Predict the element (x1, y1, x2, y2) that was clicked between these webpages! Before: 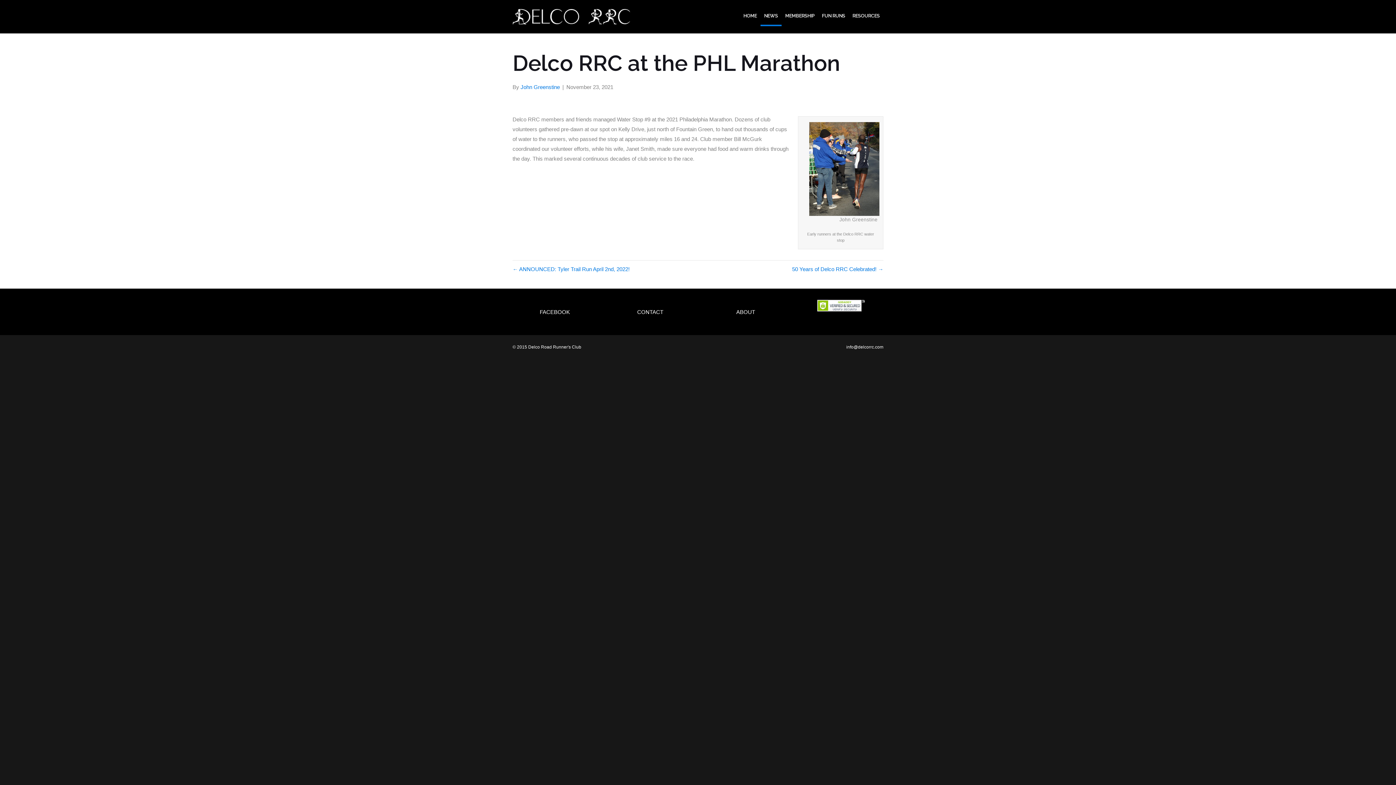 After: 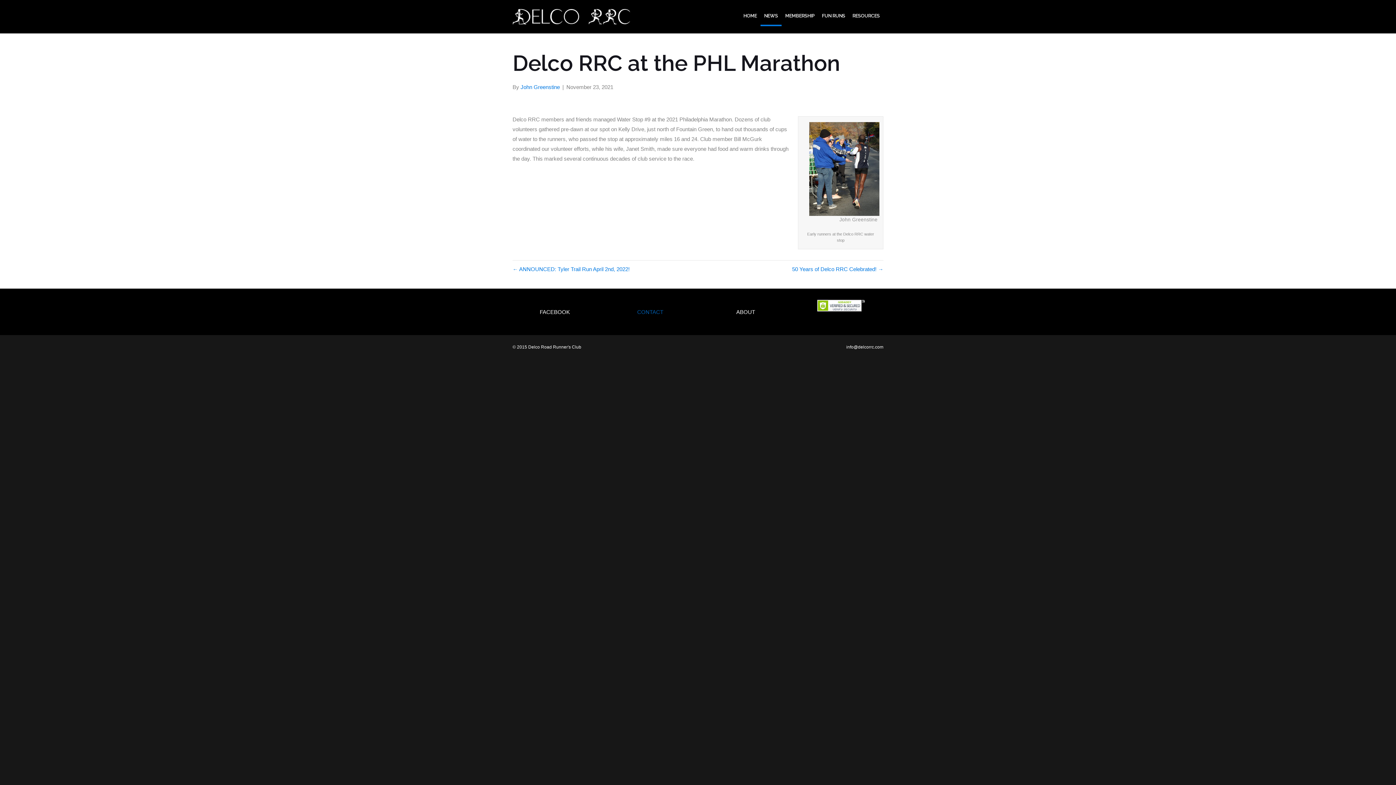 Action: bbox: (633, 299, 667, 320) label: CONTACT